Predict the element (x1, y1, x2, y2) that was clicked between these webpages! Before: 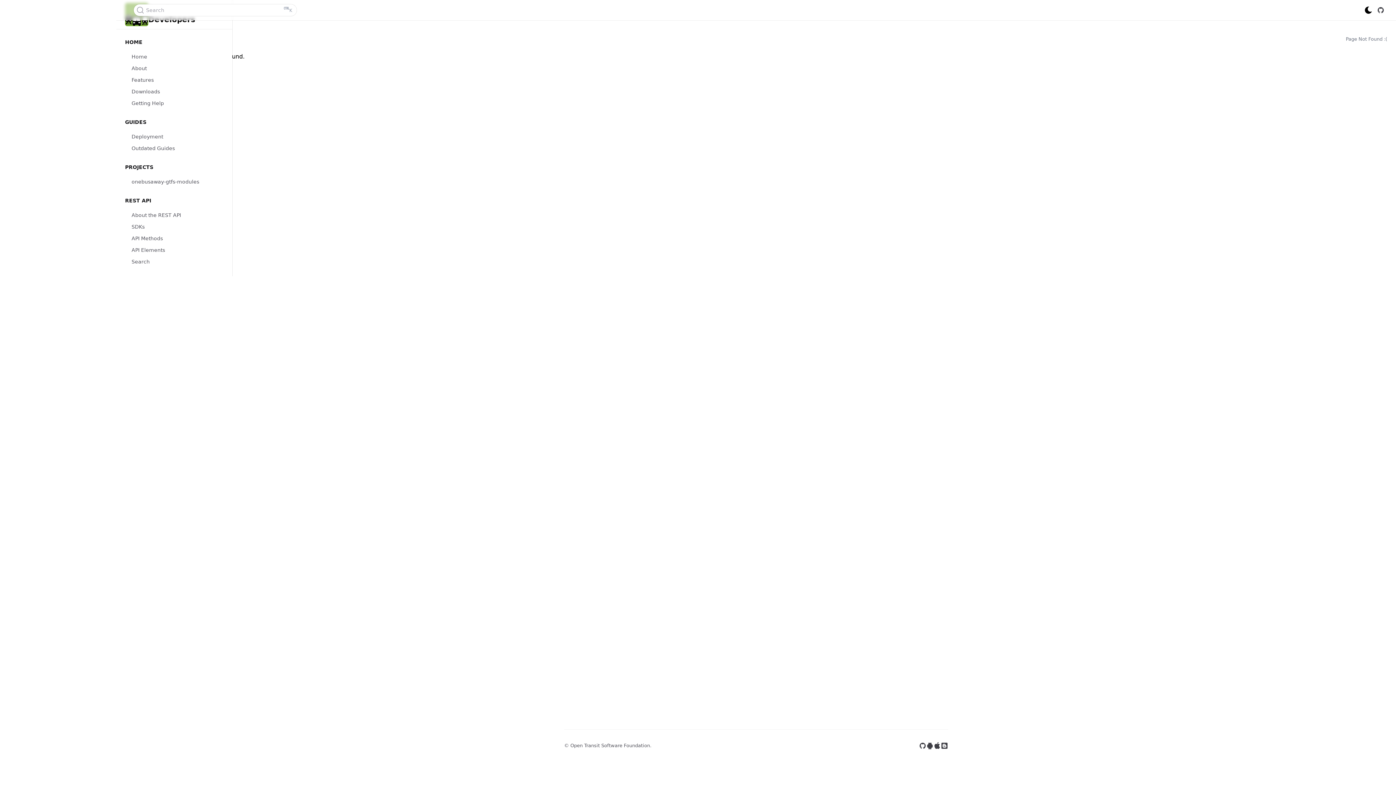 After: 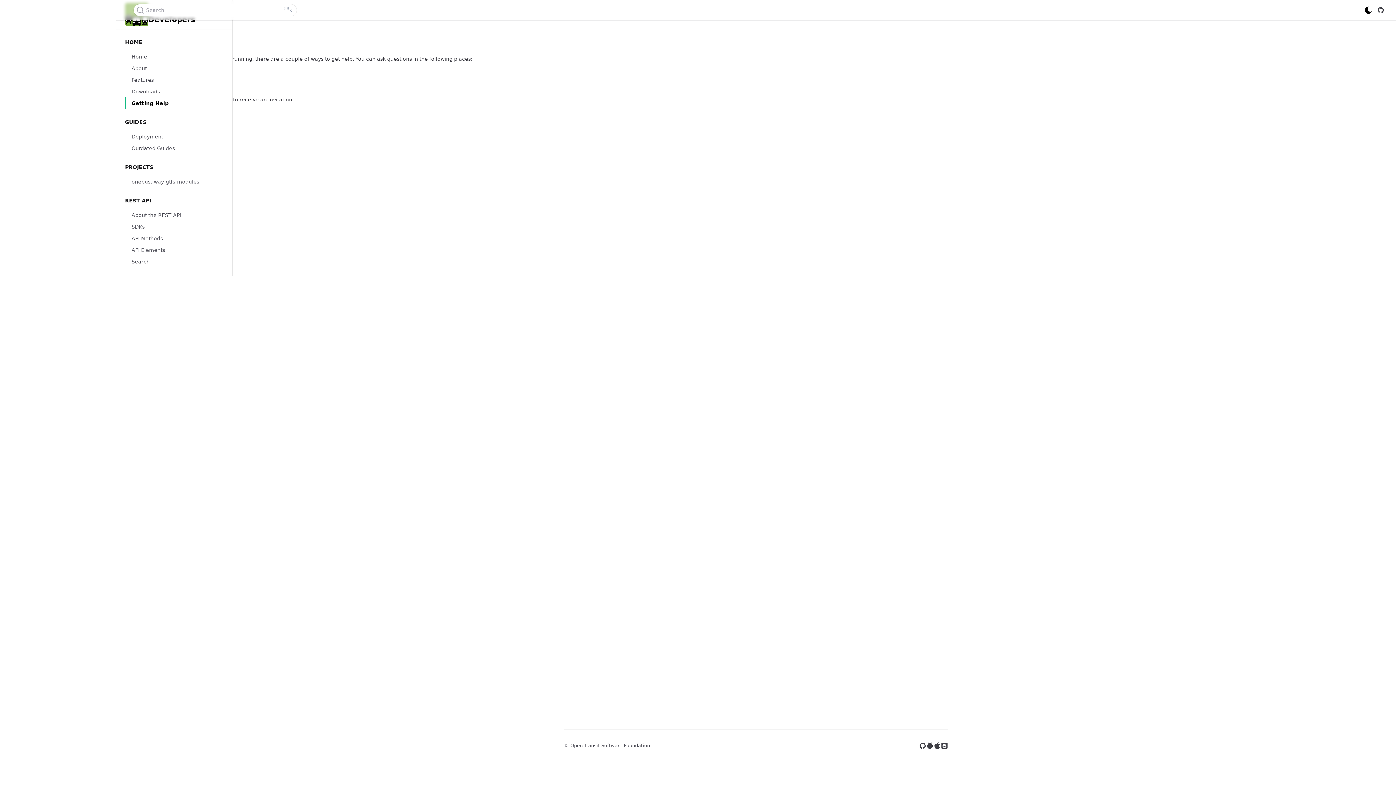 Action: label: Getting Help bbox: (125, 97, 223, 109)